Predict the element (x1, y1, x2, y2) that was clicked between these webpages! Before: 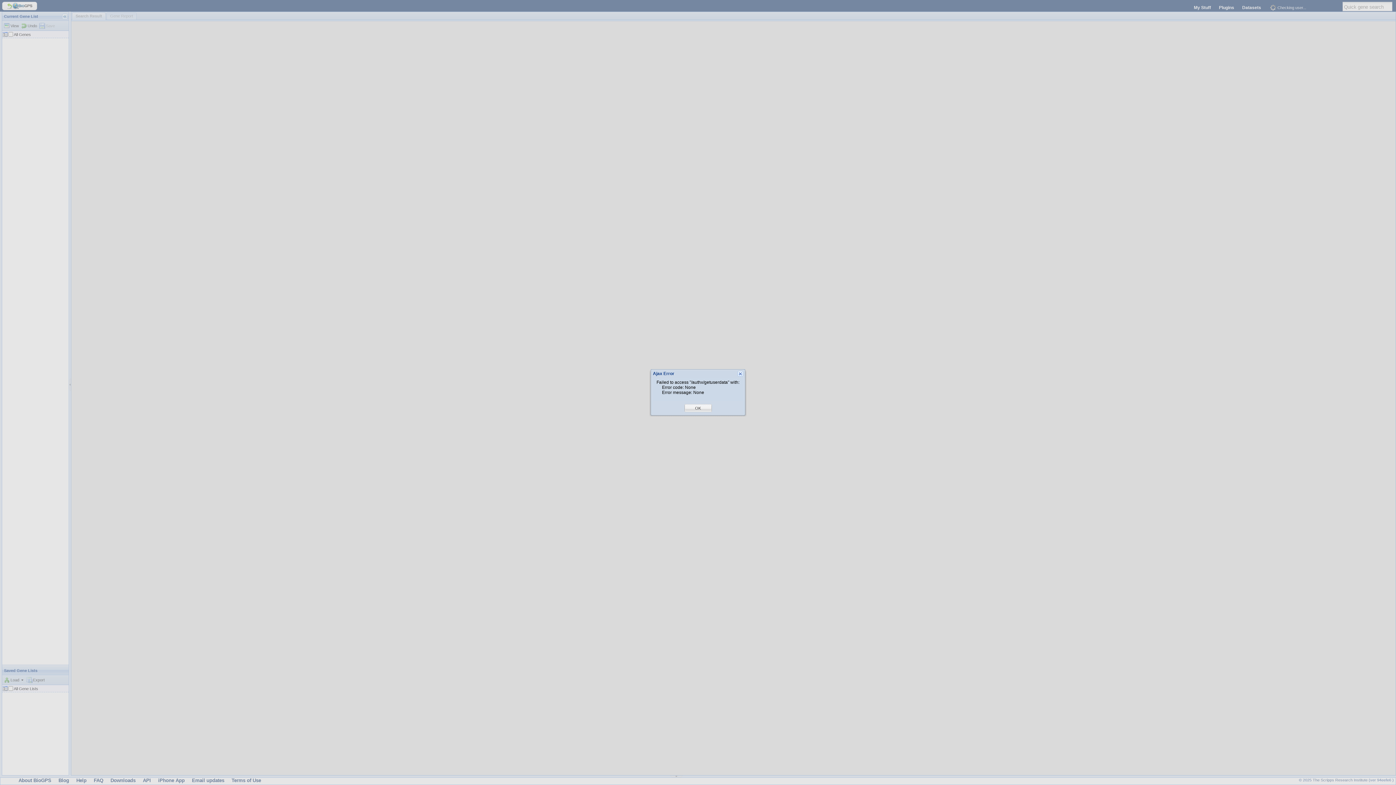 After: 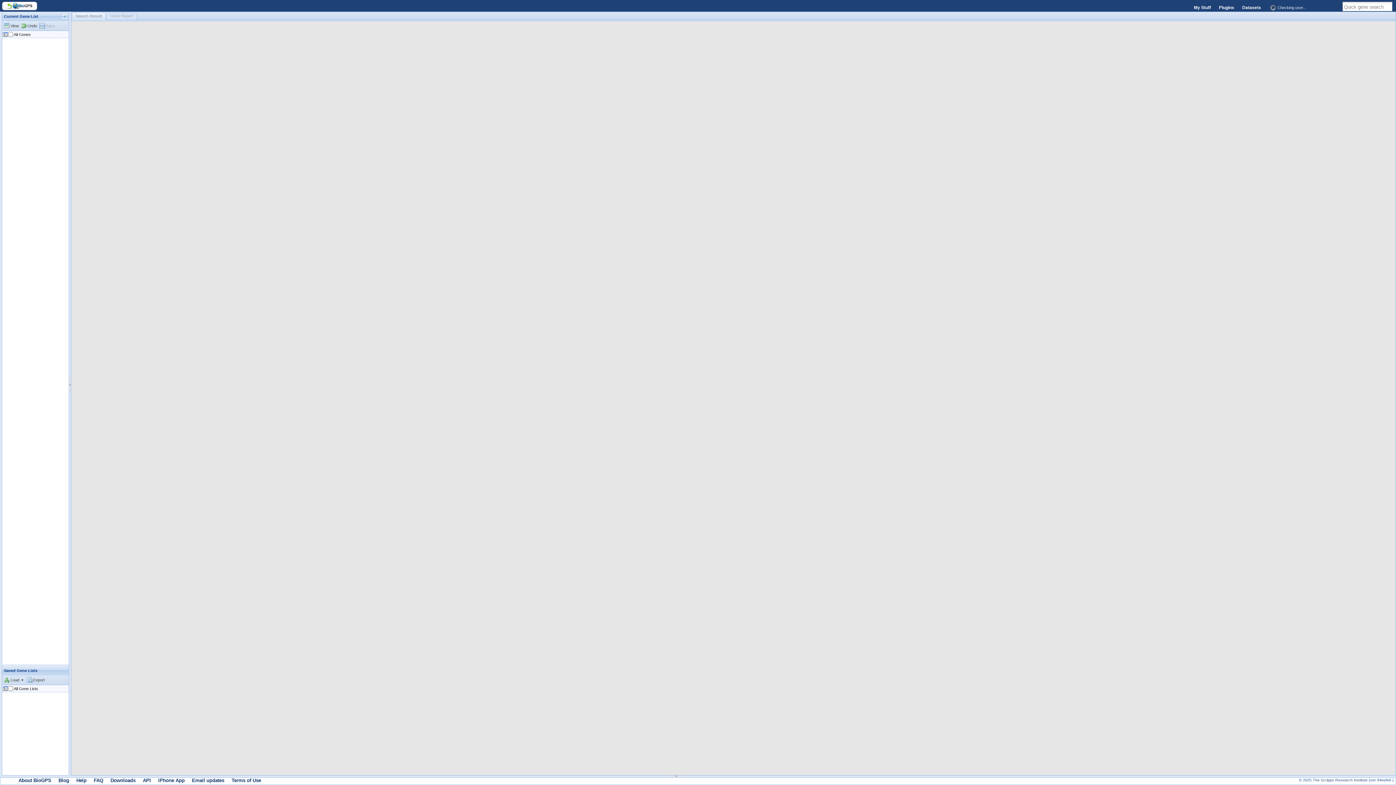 Action: label: OK bbox: (695, 405, 701, 411)